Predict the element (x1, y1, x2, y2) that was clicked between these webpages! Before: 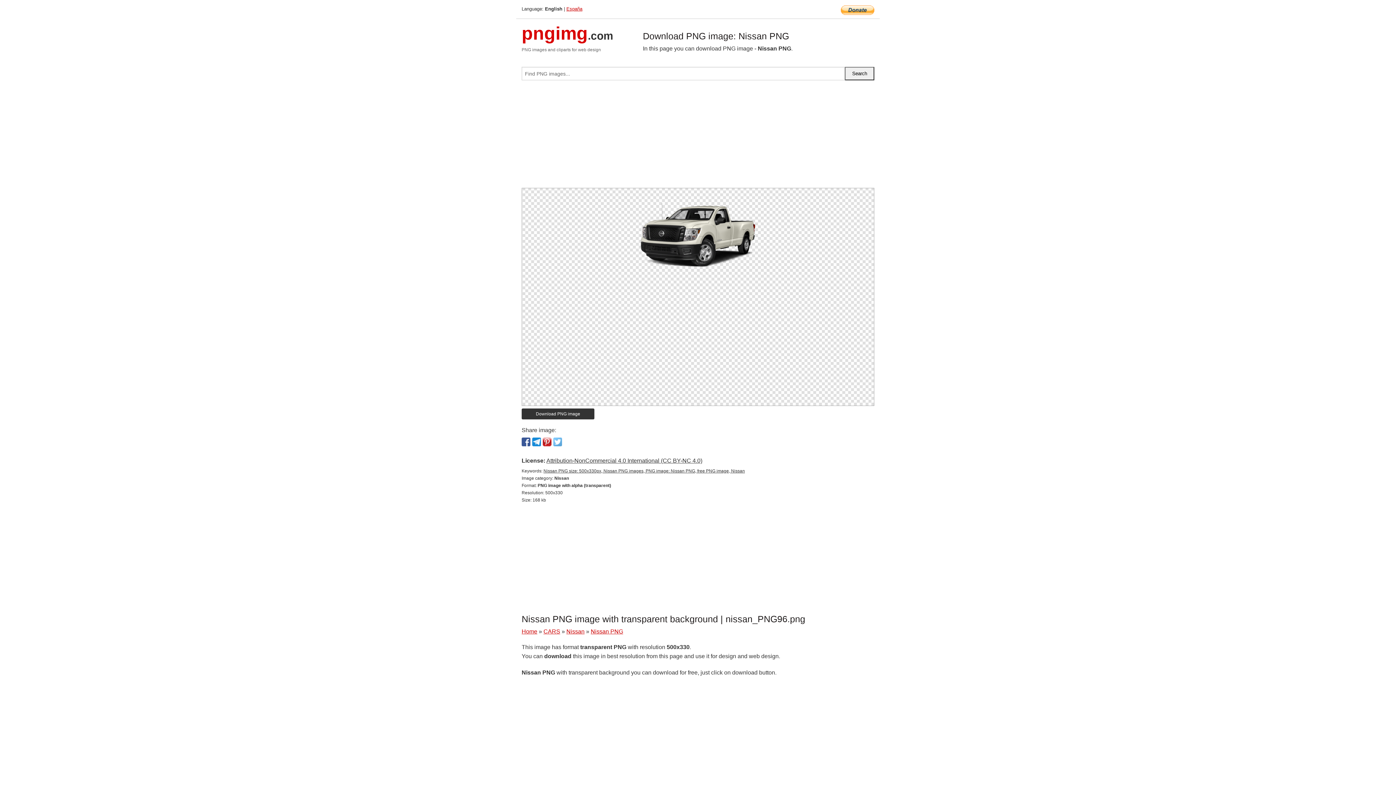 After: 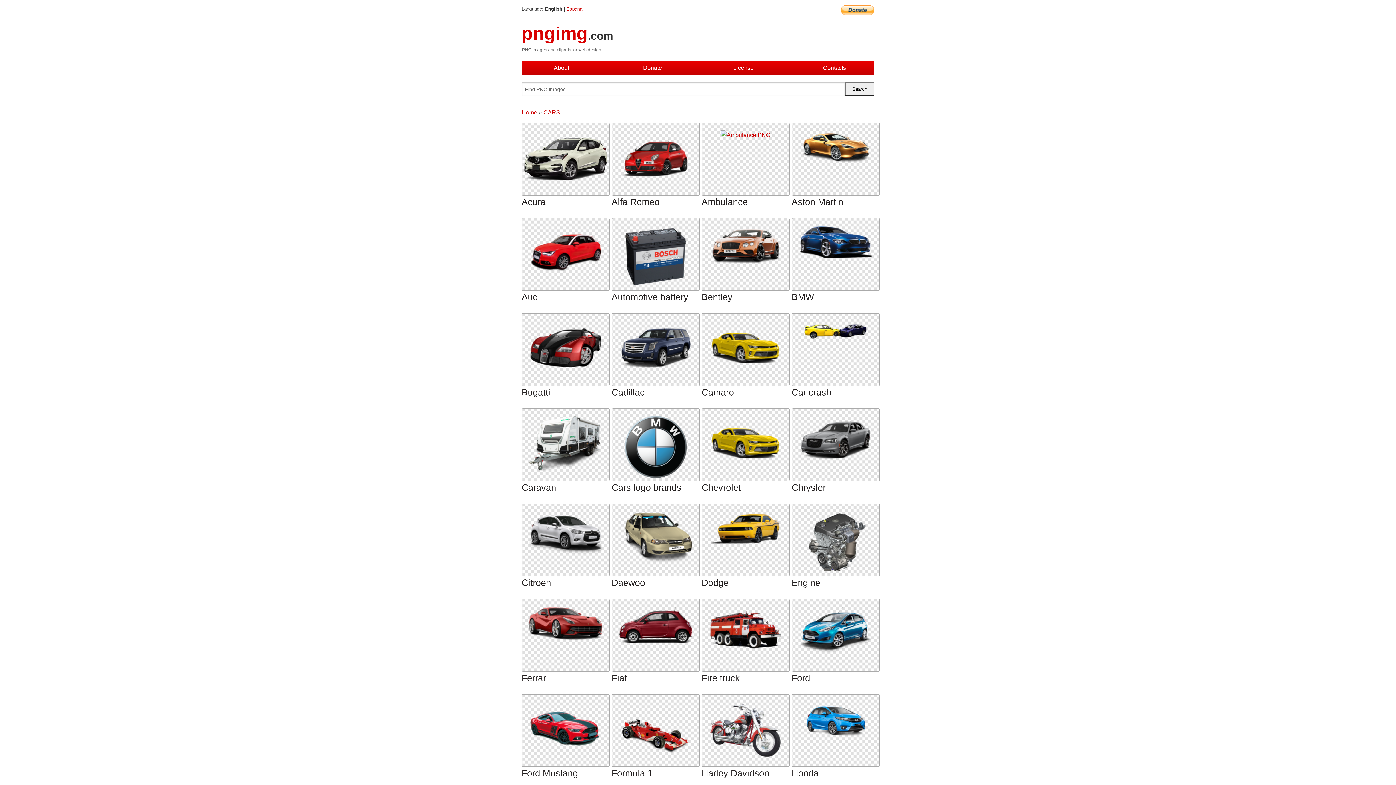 Action: label: CARS bbox: (543, 628, 560, 634)